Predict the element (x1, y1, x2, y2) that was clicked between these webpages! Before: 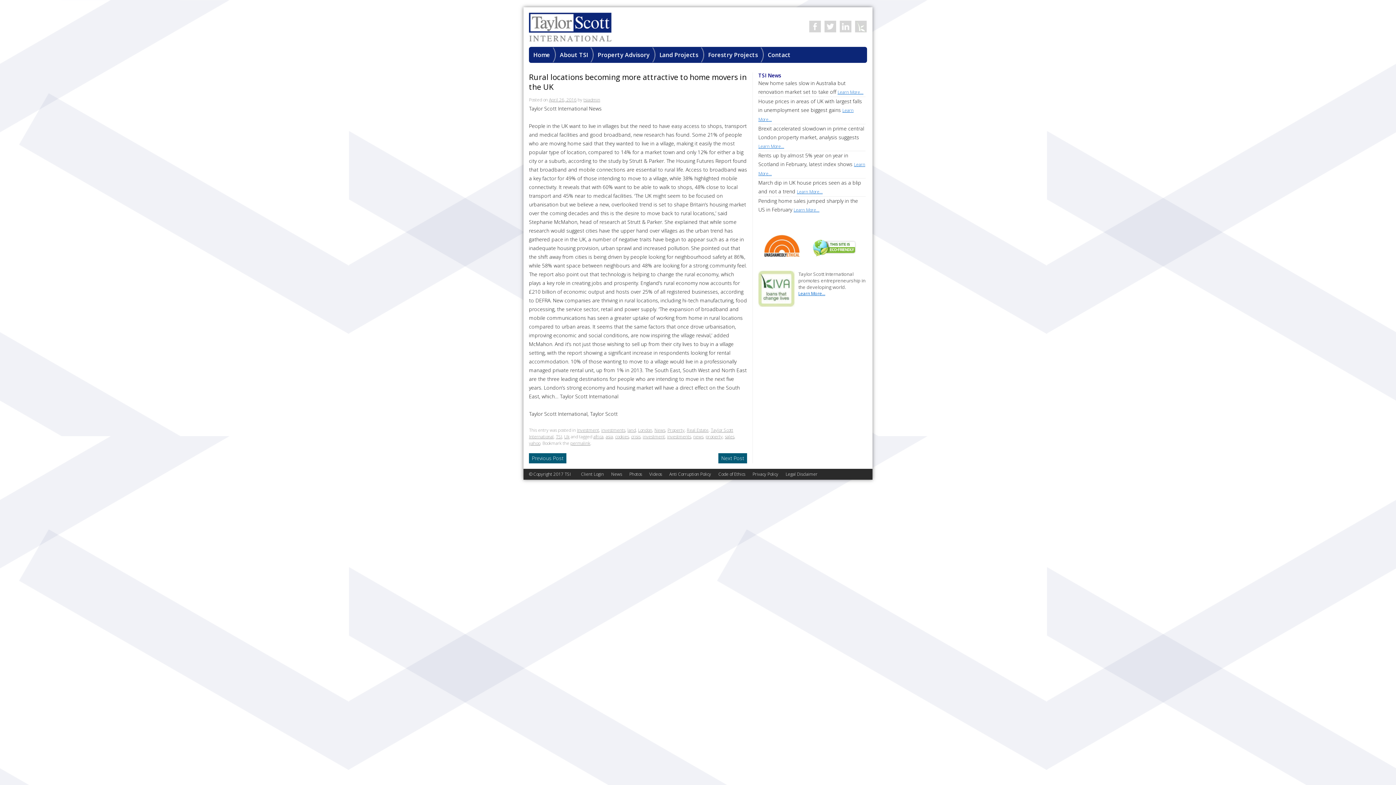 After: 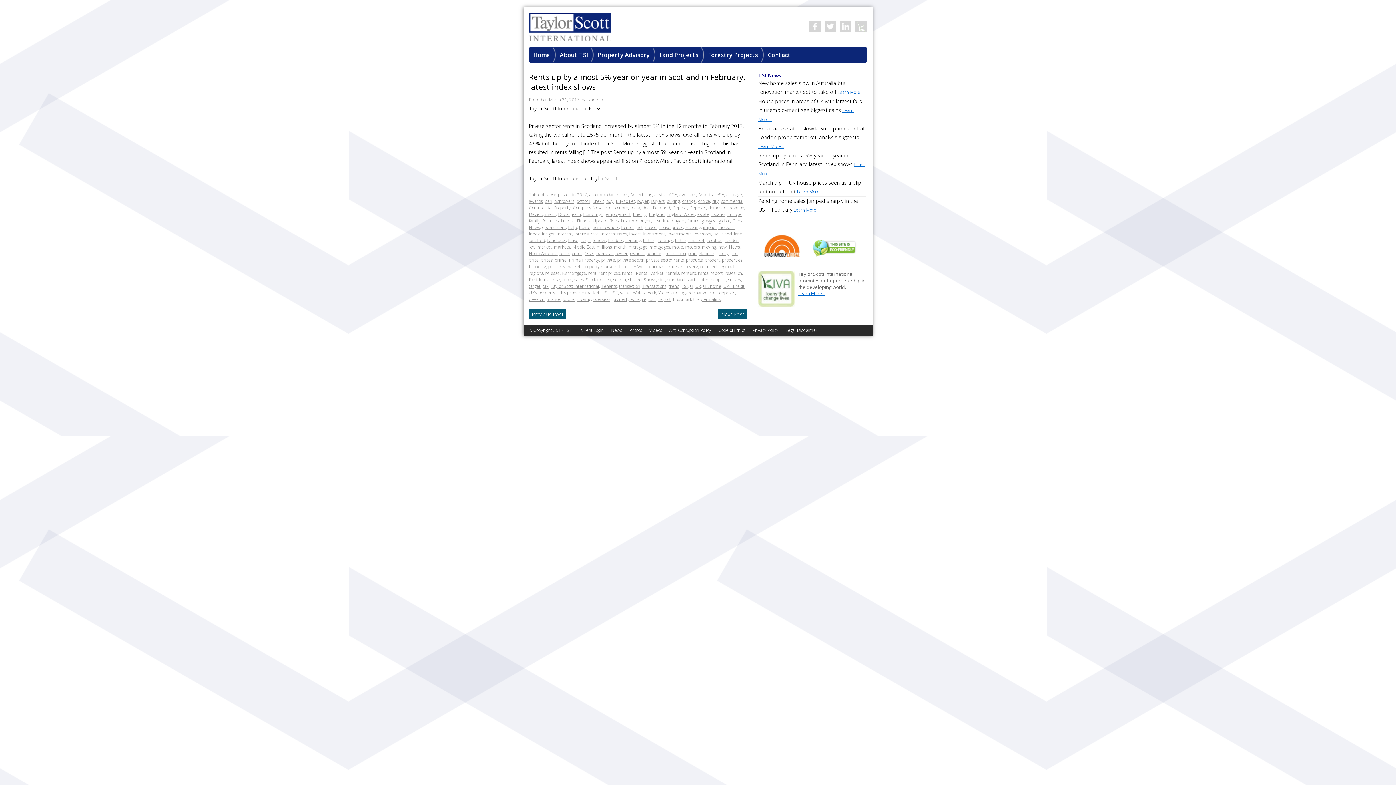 Action: bbox: (758, 152, 865, 176) label: Rents up by almost 5% year on year in Scotland in February, latest index shows Learn More...